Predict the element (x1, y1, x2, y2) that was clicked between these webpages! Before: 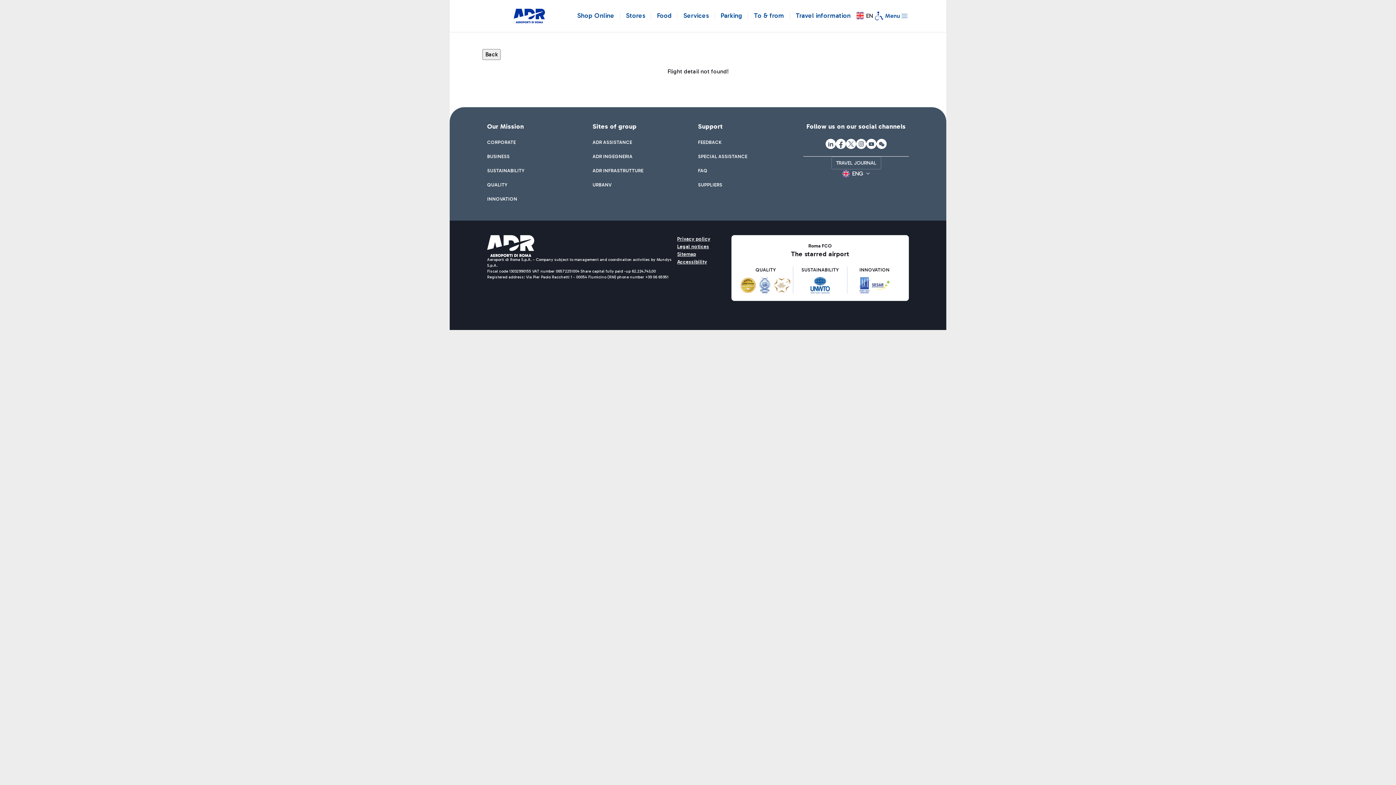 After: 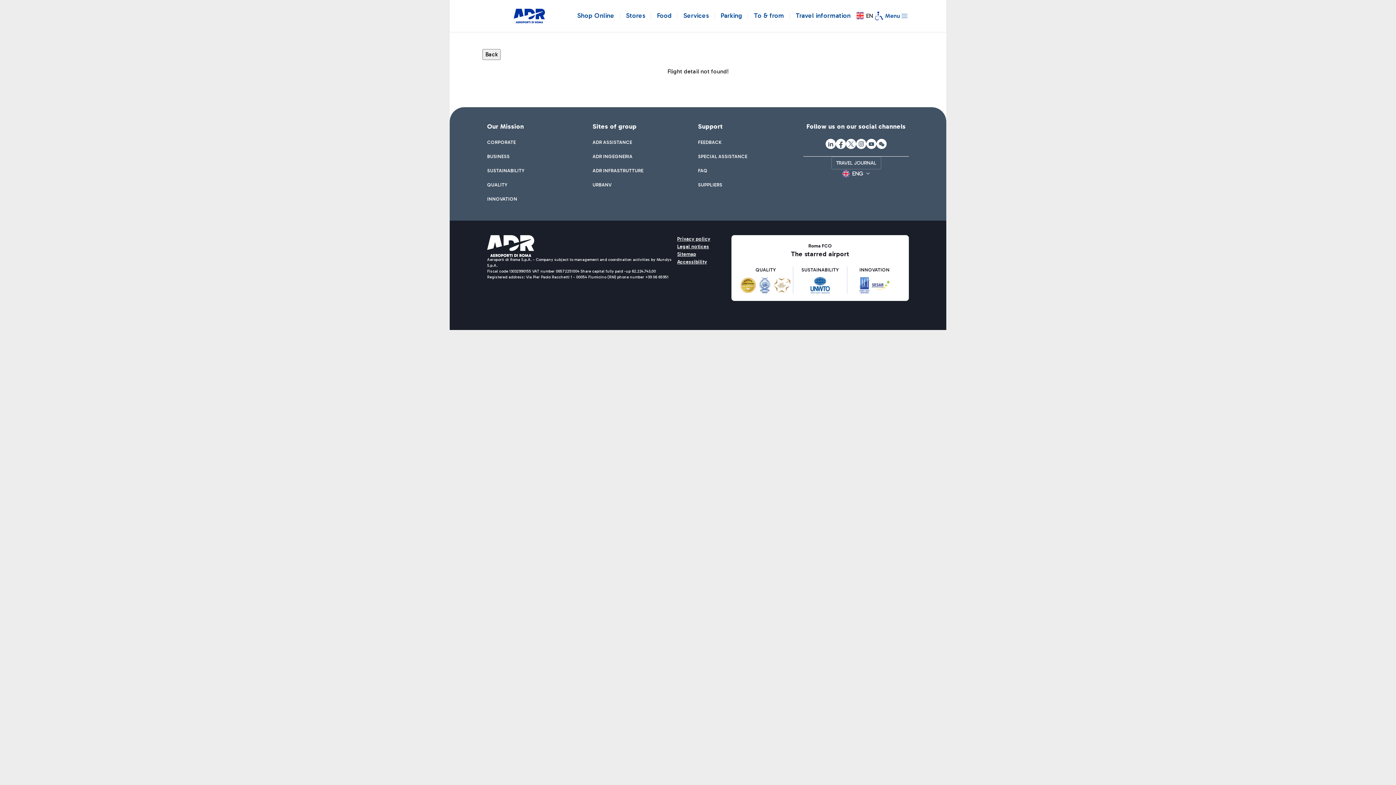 Action: label: Linkedin bbox: (825, 138, 836, 149)